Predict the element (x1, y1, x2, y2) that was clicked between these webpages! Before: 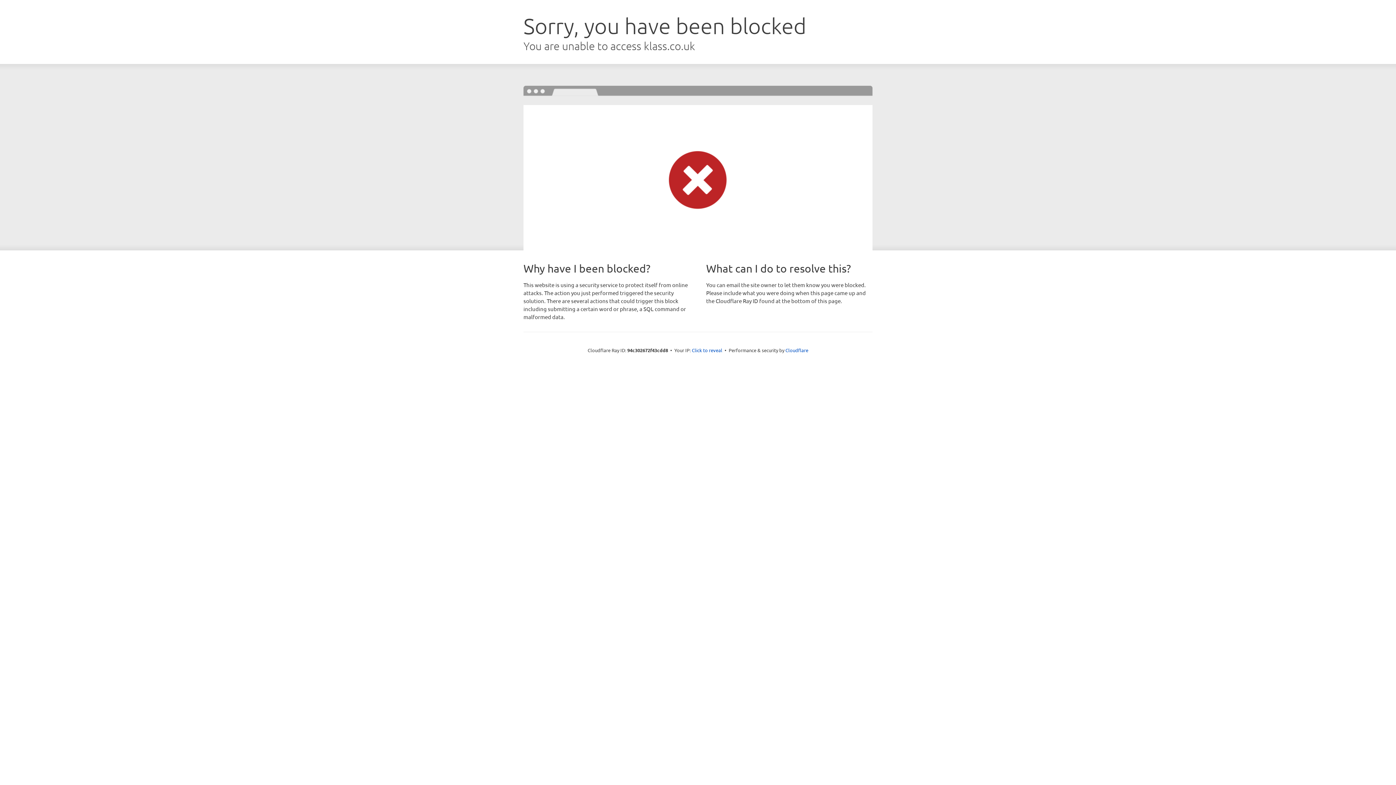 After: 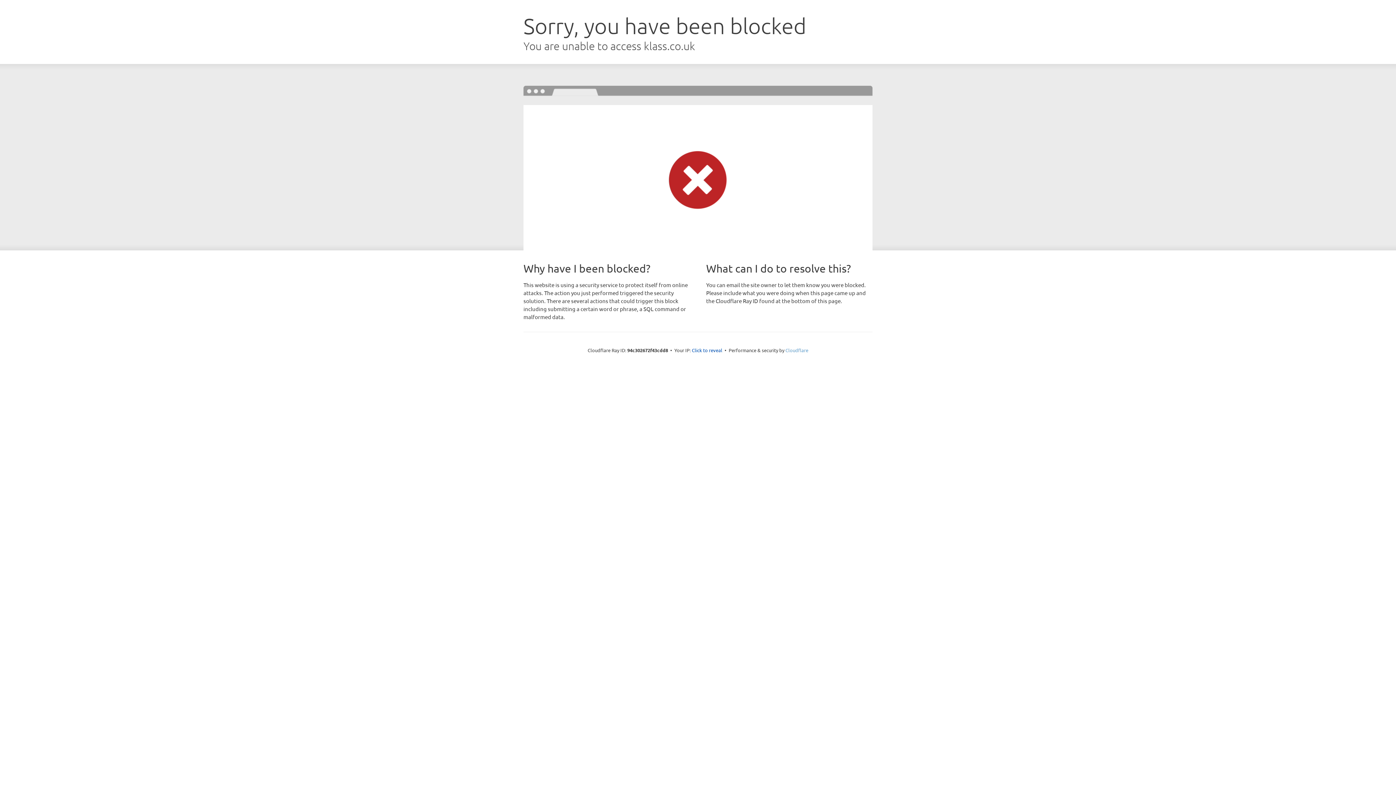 Action: label: Cloudflare bbox: (785, 347, 808, 353)